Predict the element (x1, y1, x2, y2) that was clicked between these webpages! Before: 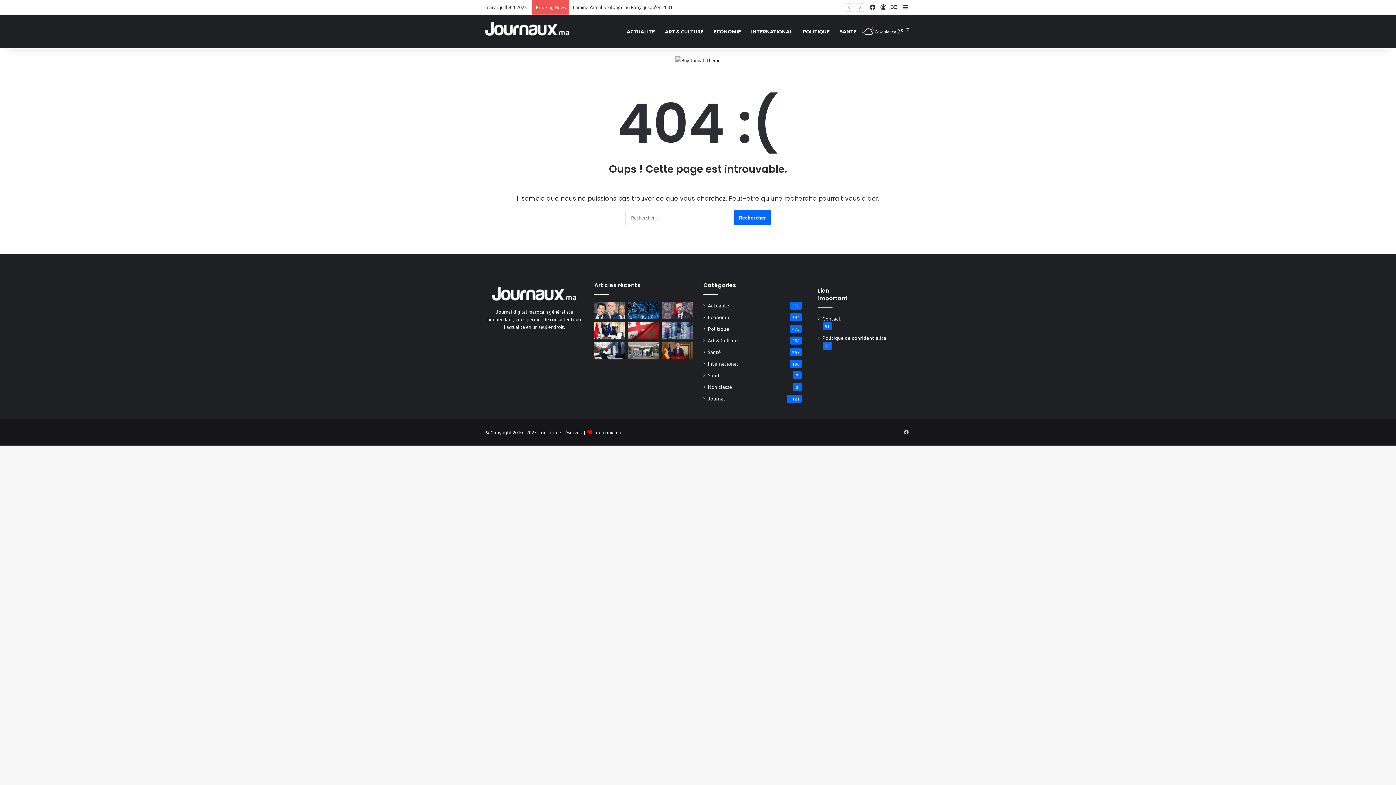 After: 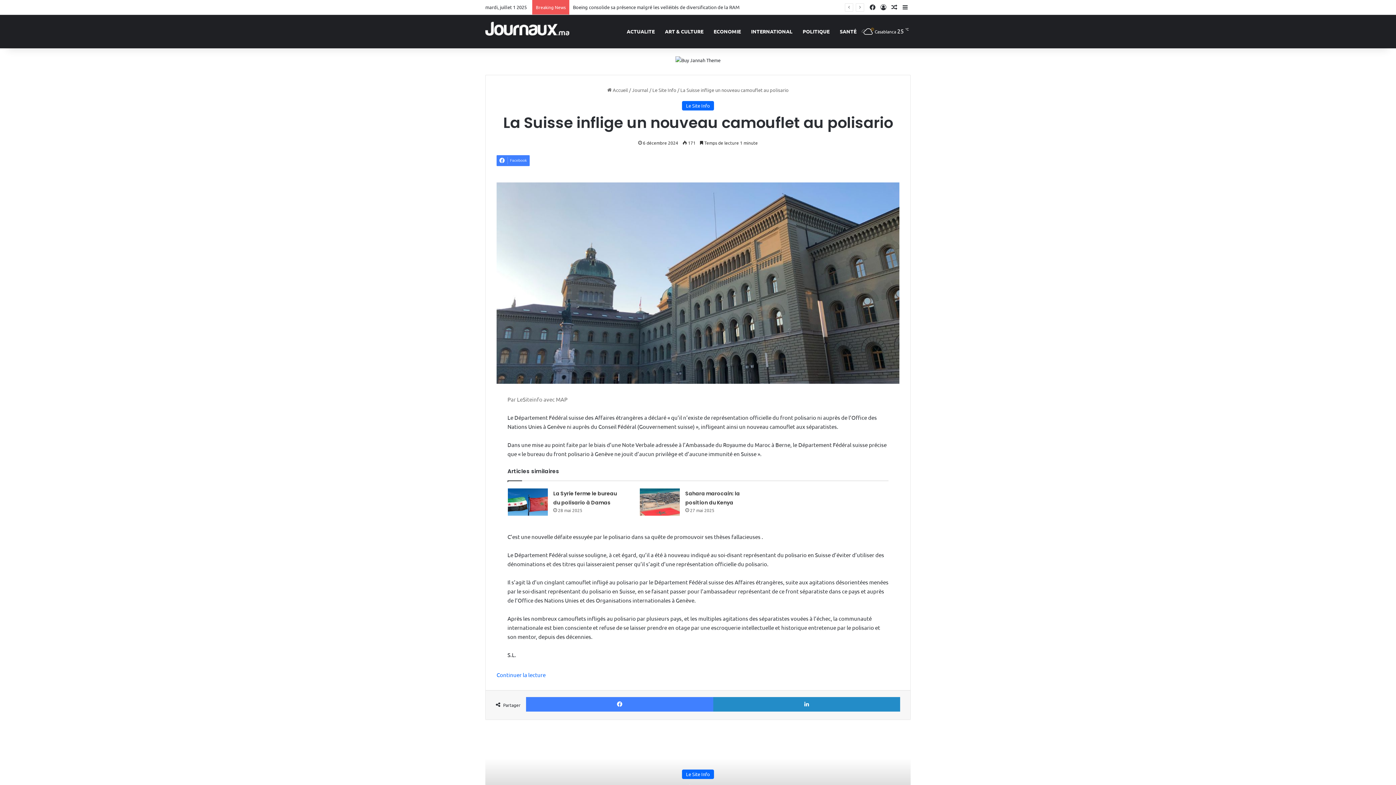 Action: bbox: (889, 0, 900, 14) label: Article Aléatoire